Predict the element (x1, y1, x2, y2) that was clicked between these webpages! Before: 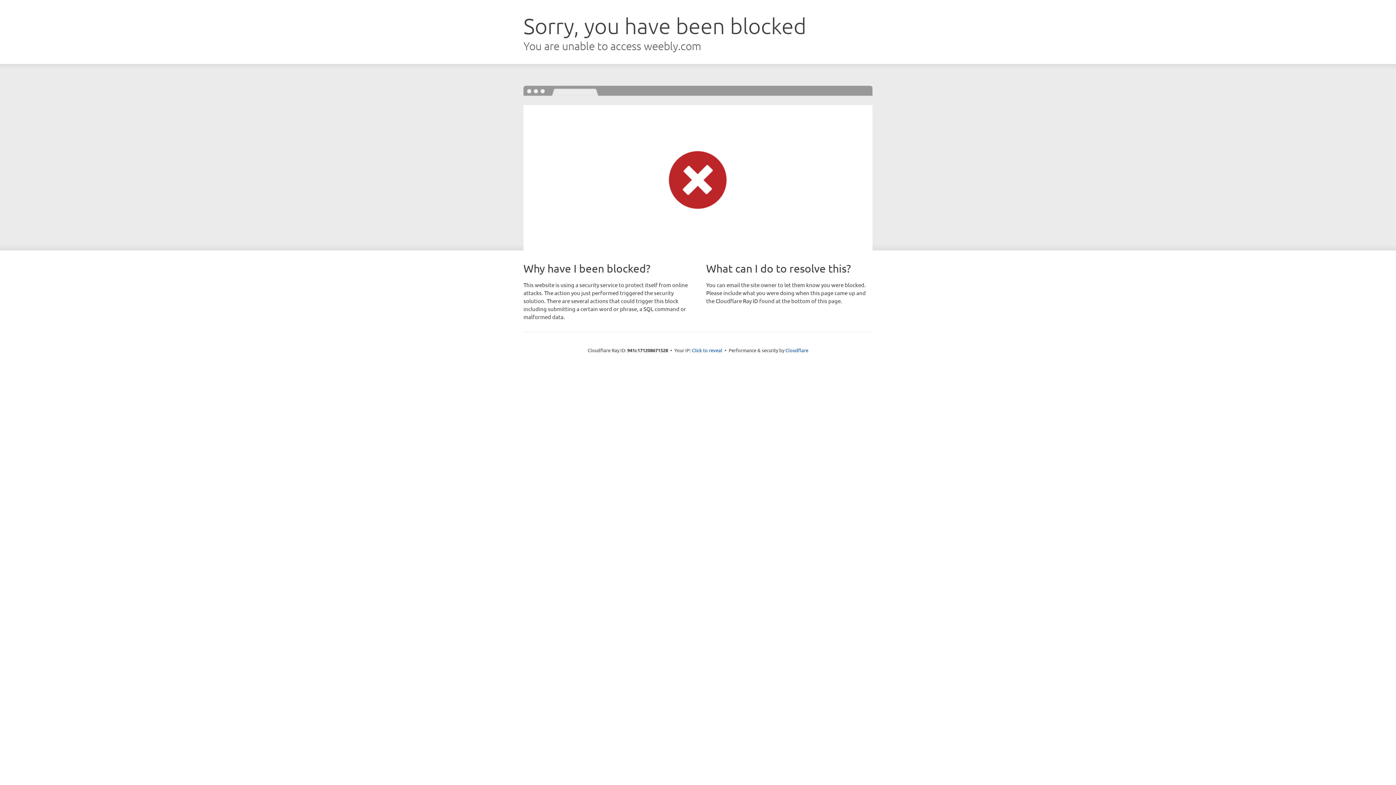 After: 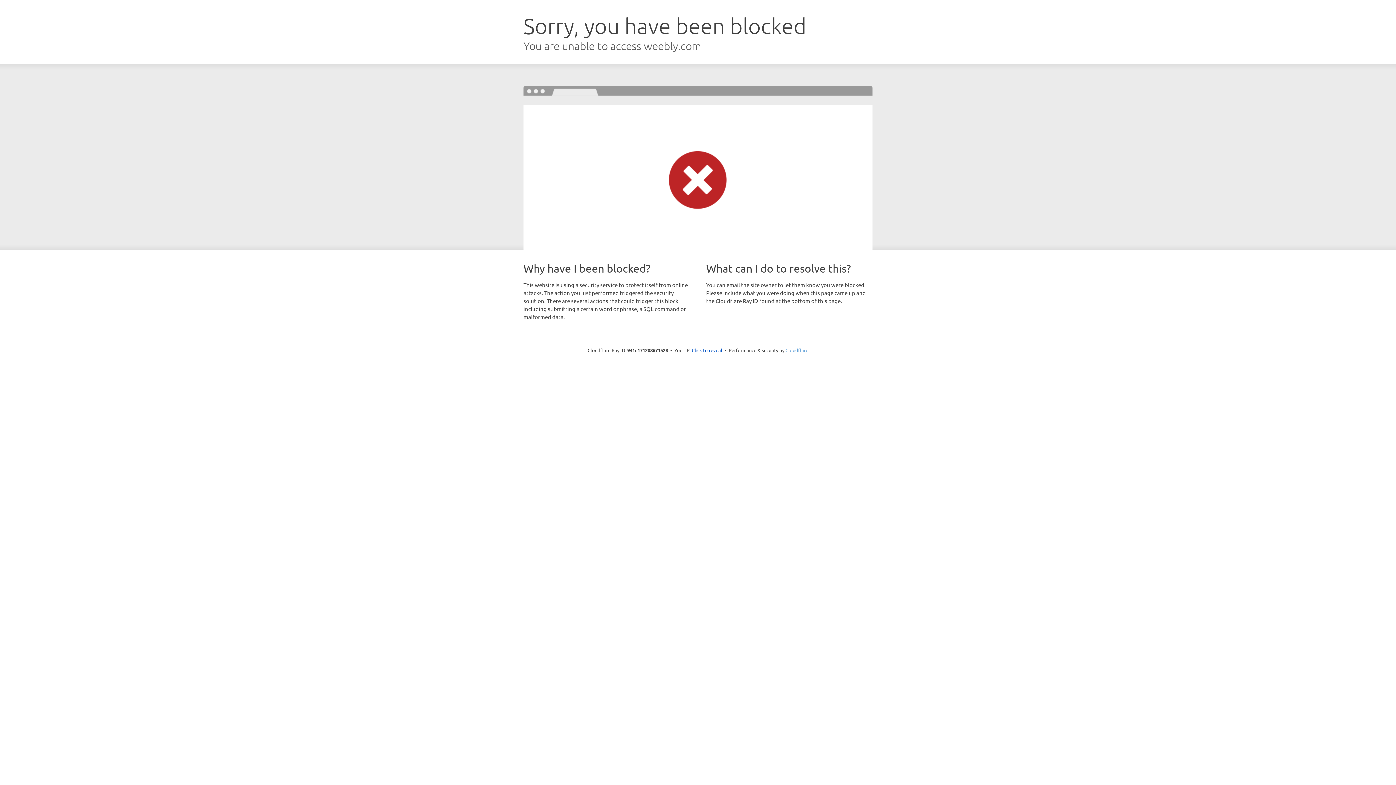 Action: label: Cloudflare bbox: (785, 347, 808, 353)